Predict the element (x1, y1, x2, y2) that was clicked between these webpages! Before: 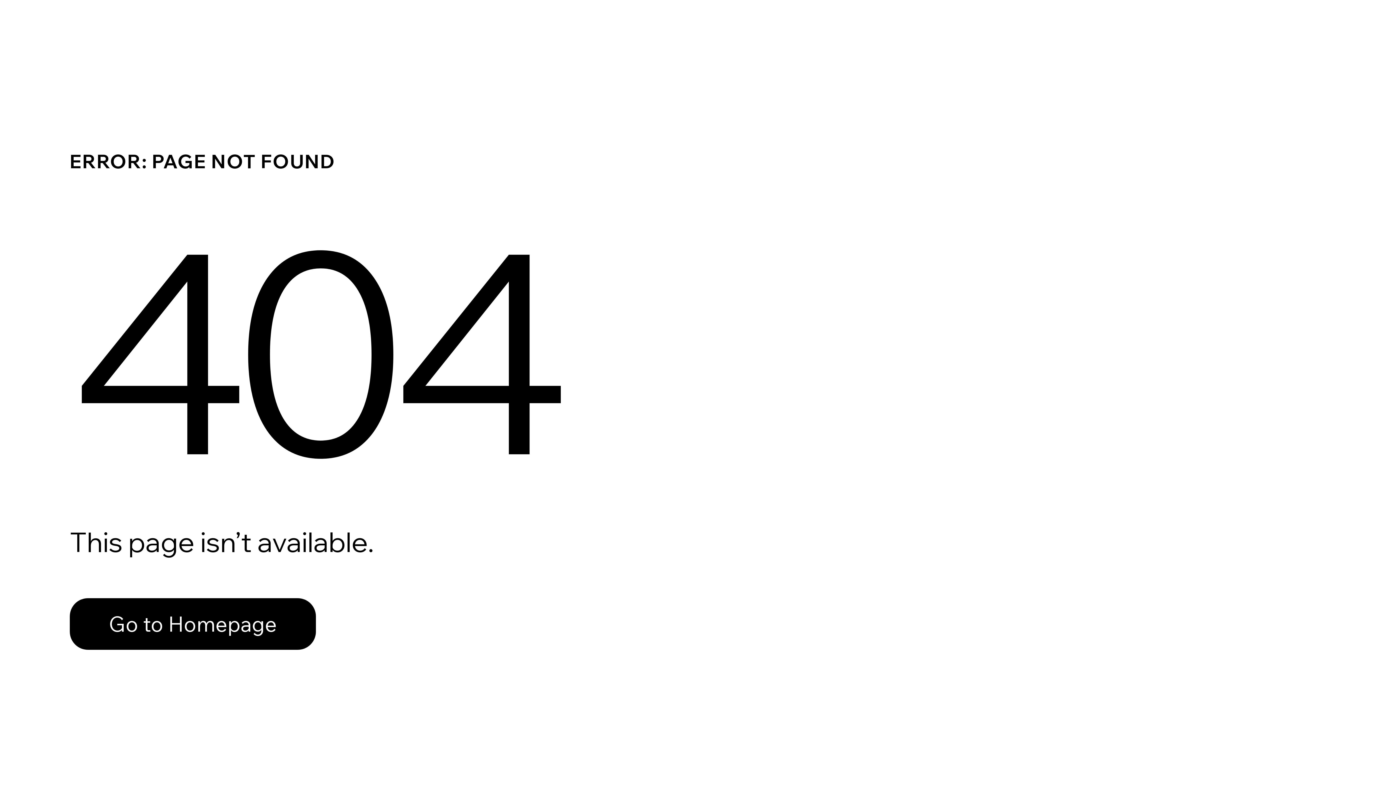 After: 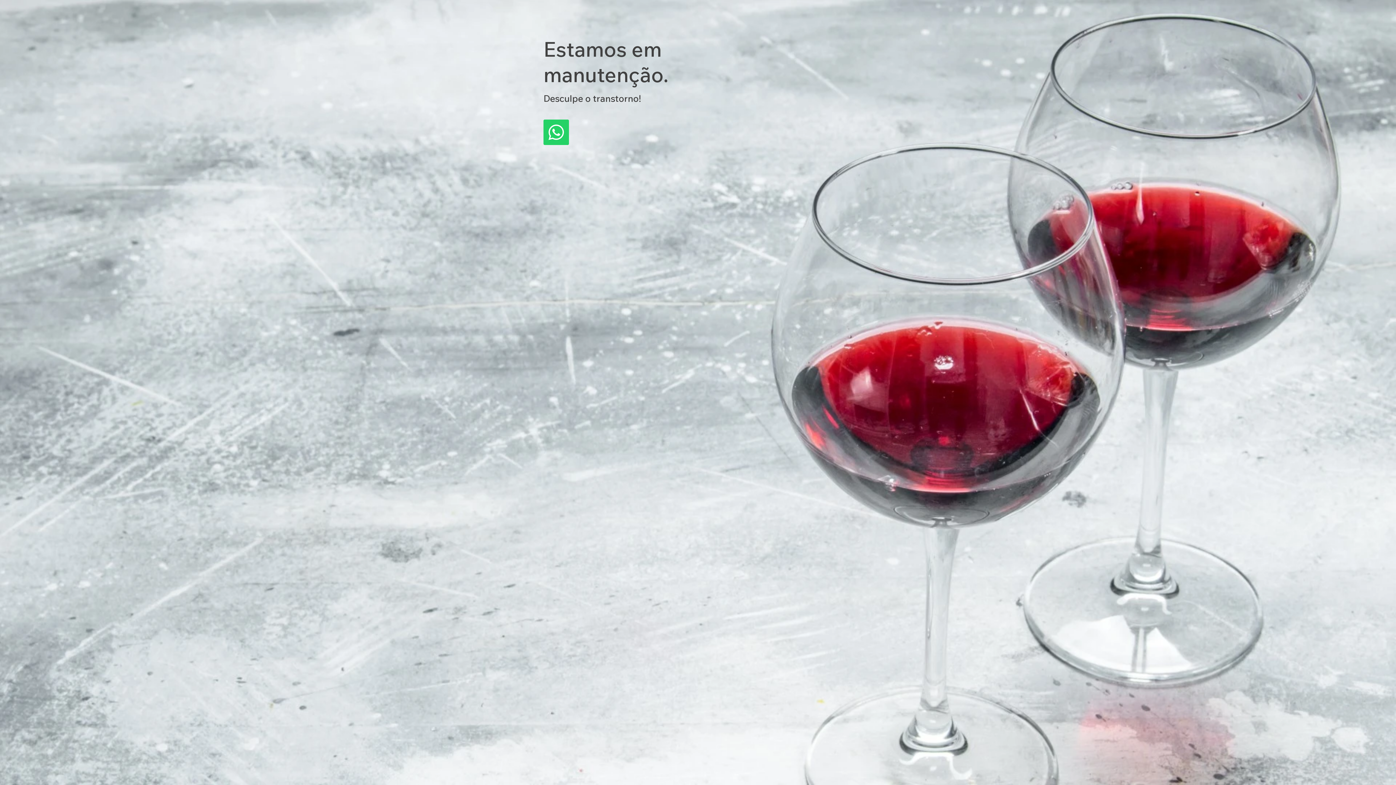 Action: bbox: (69, 598, 316, 650) label: Go to Homepage